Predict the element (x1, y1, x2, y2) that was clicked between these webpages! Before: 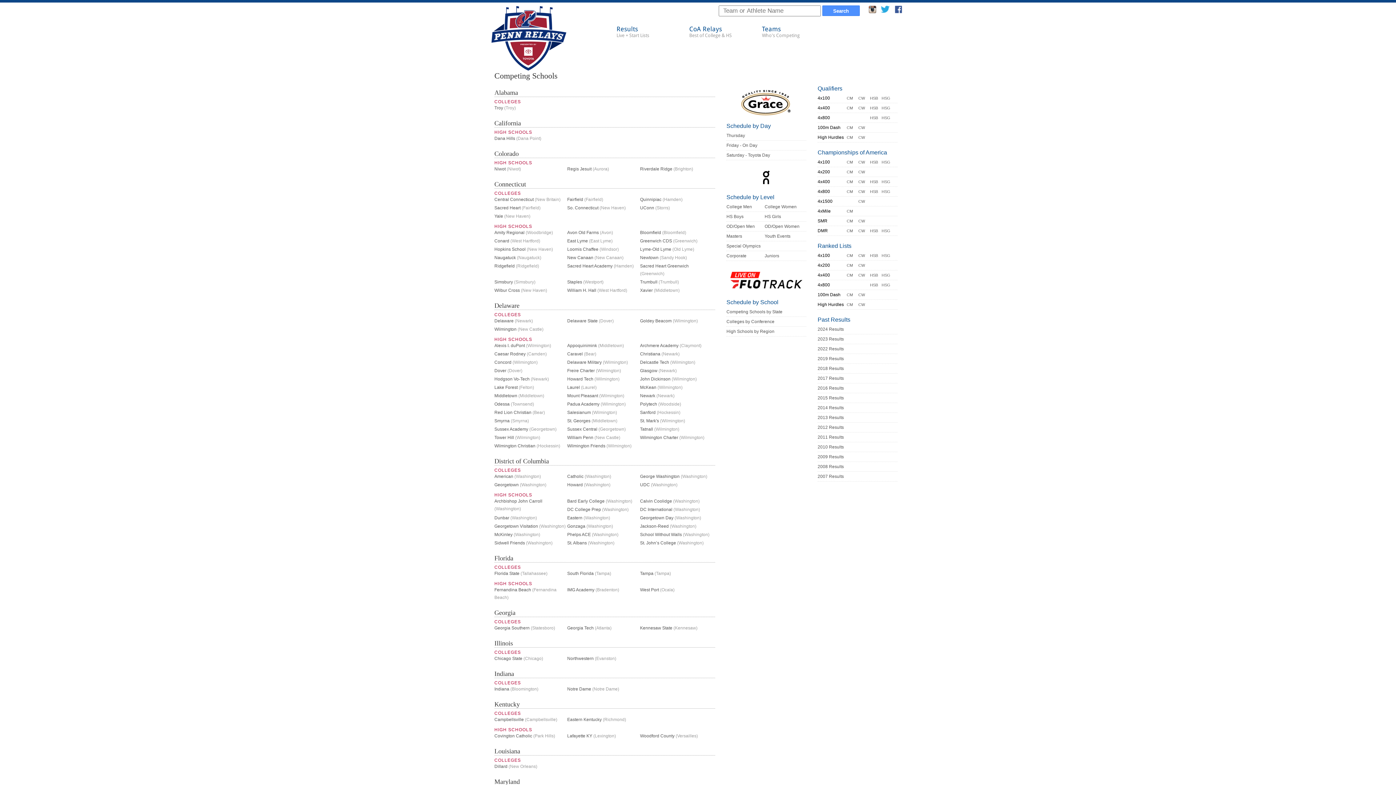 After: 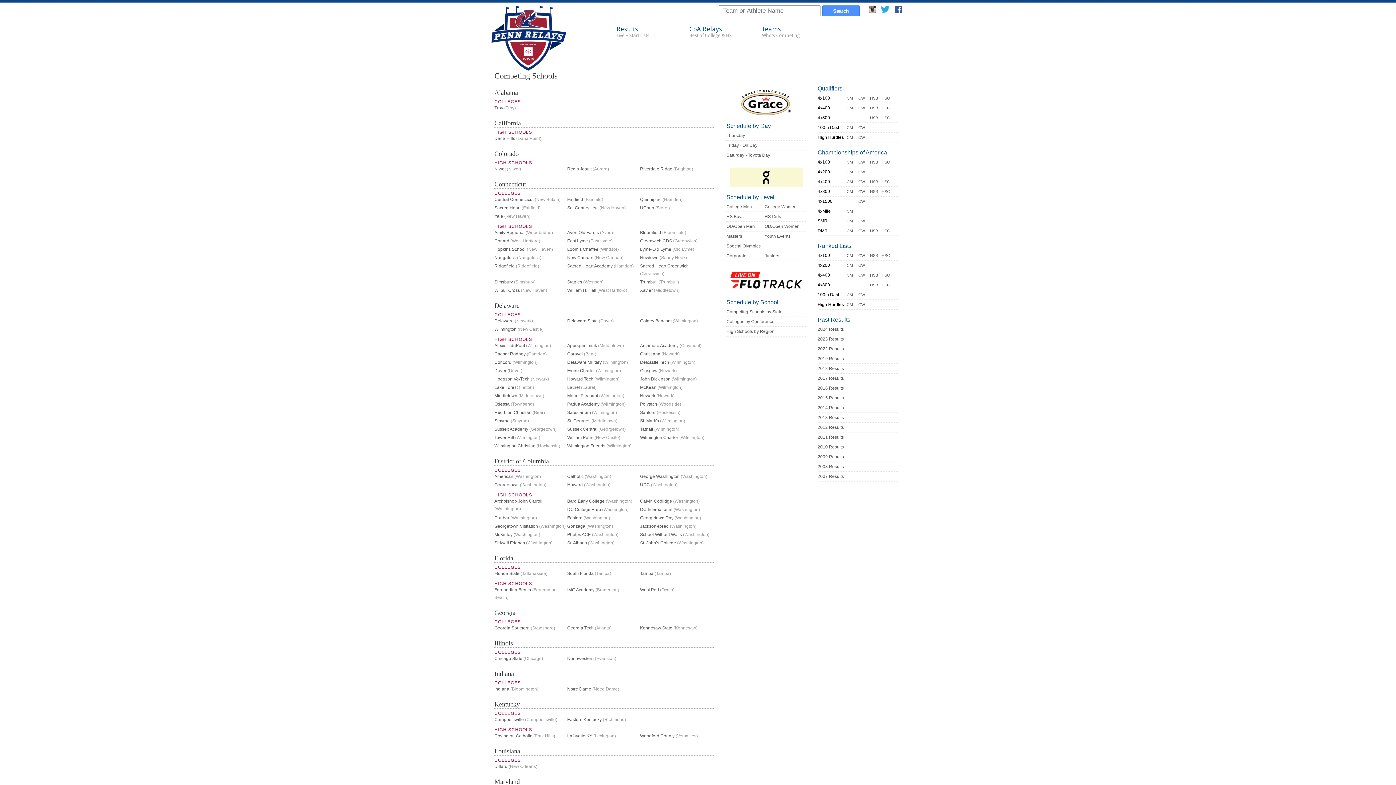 Action: bbox: (730, 167, 802, 187)